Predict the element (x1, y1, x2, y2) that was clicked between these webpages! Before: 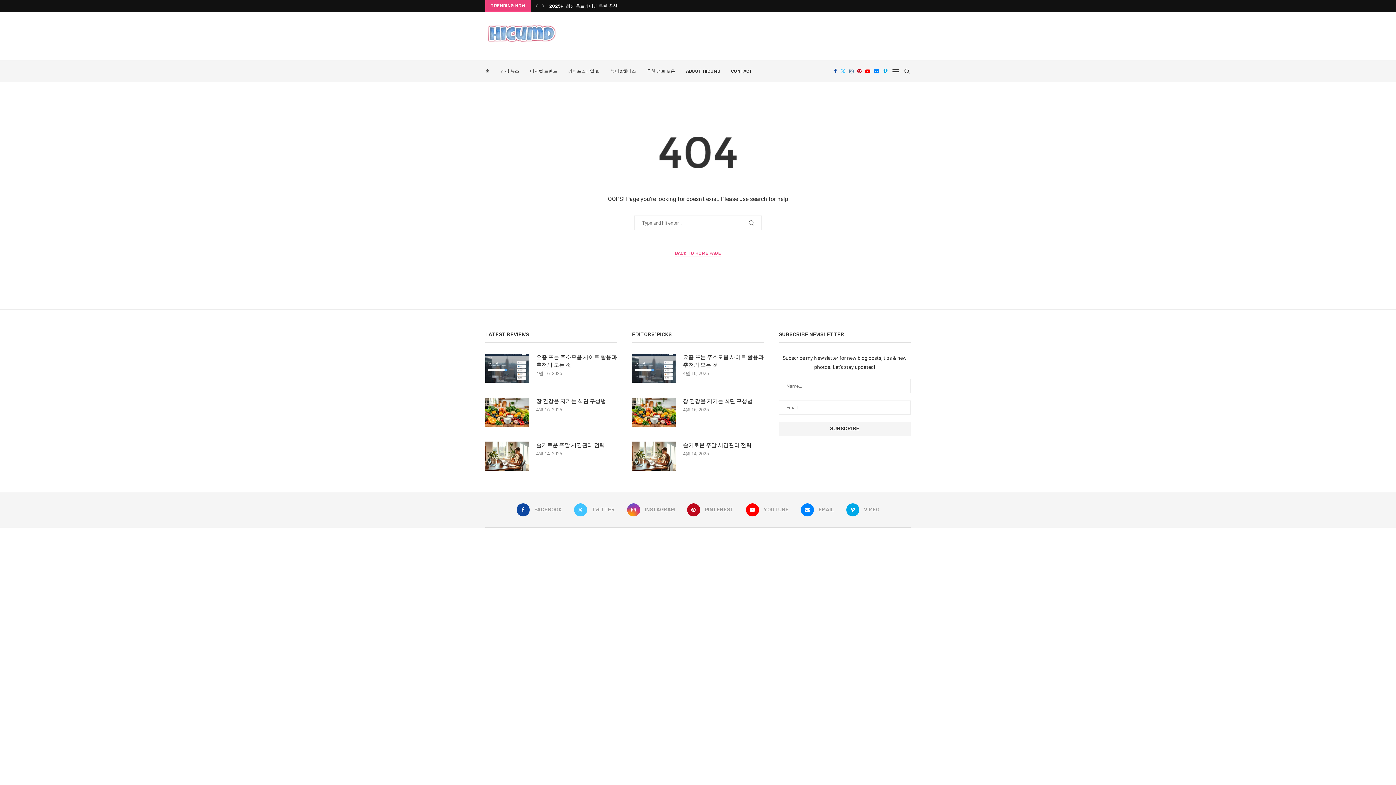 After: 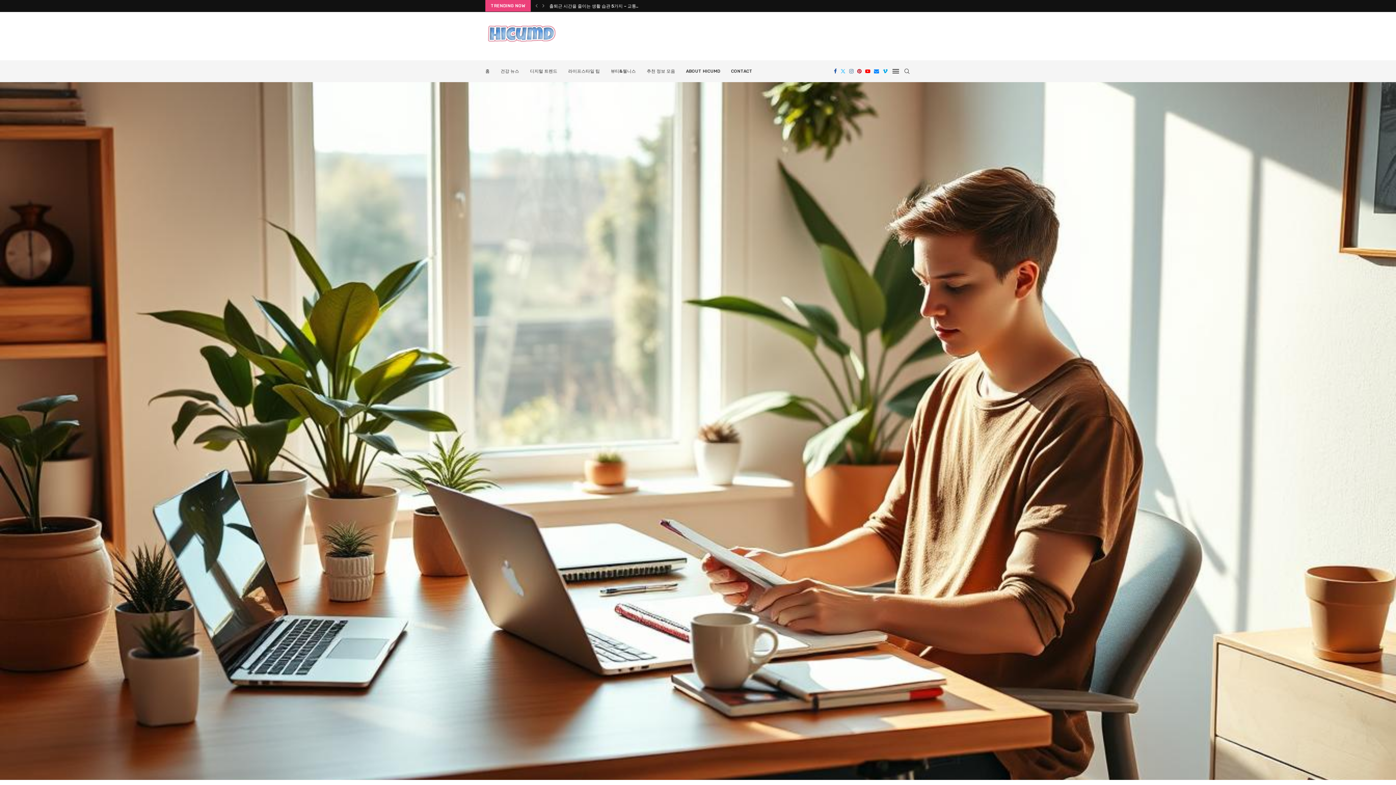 Action: bbox: (632, 441, 675, 470)